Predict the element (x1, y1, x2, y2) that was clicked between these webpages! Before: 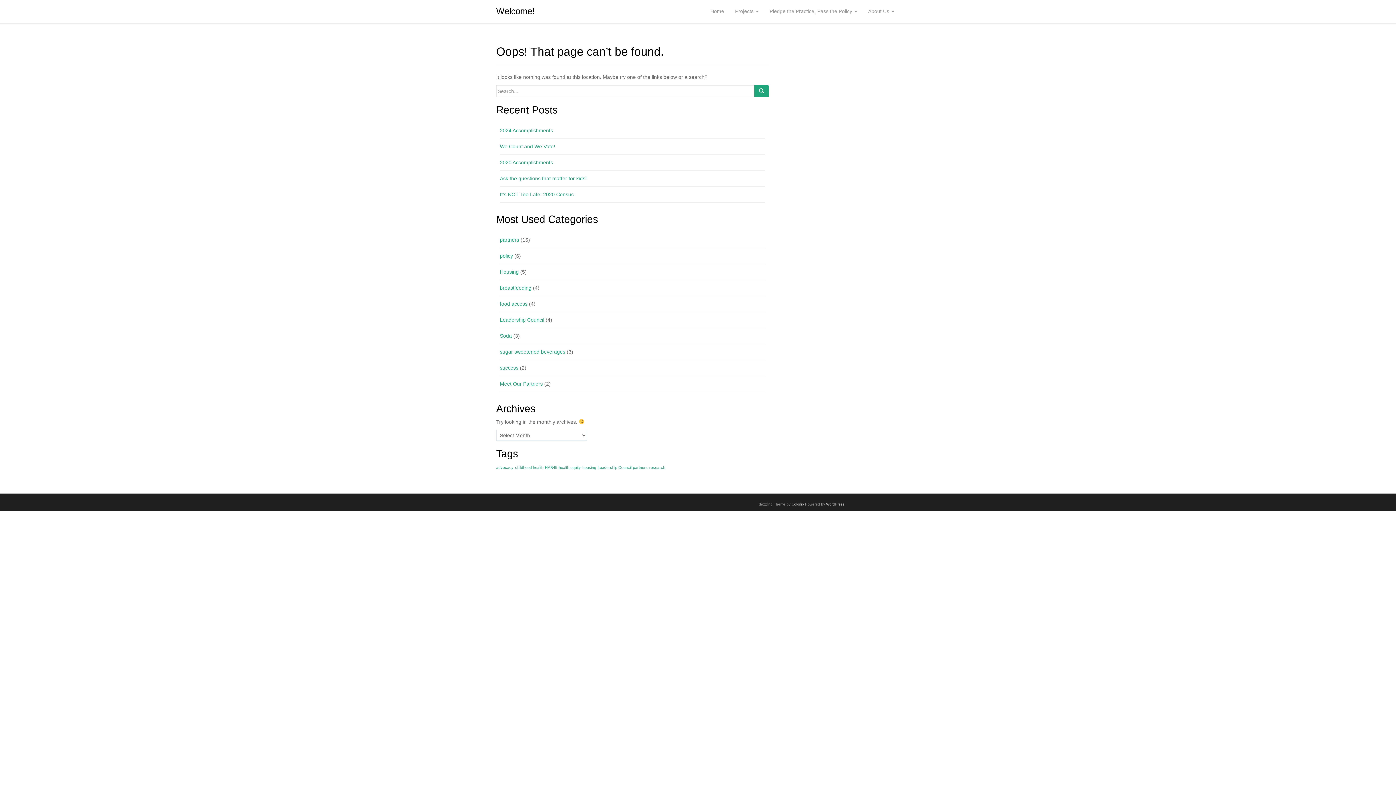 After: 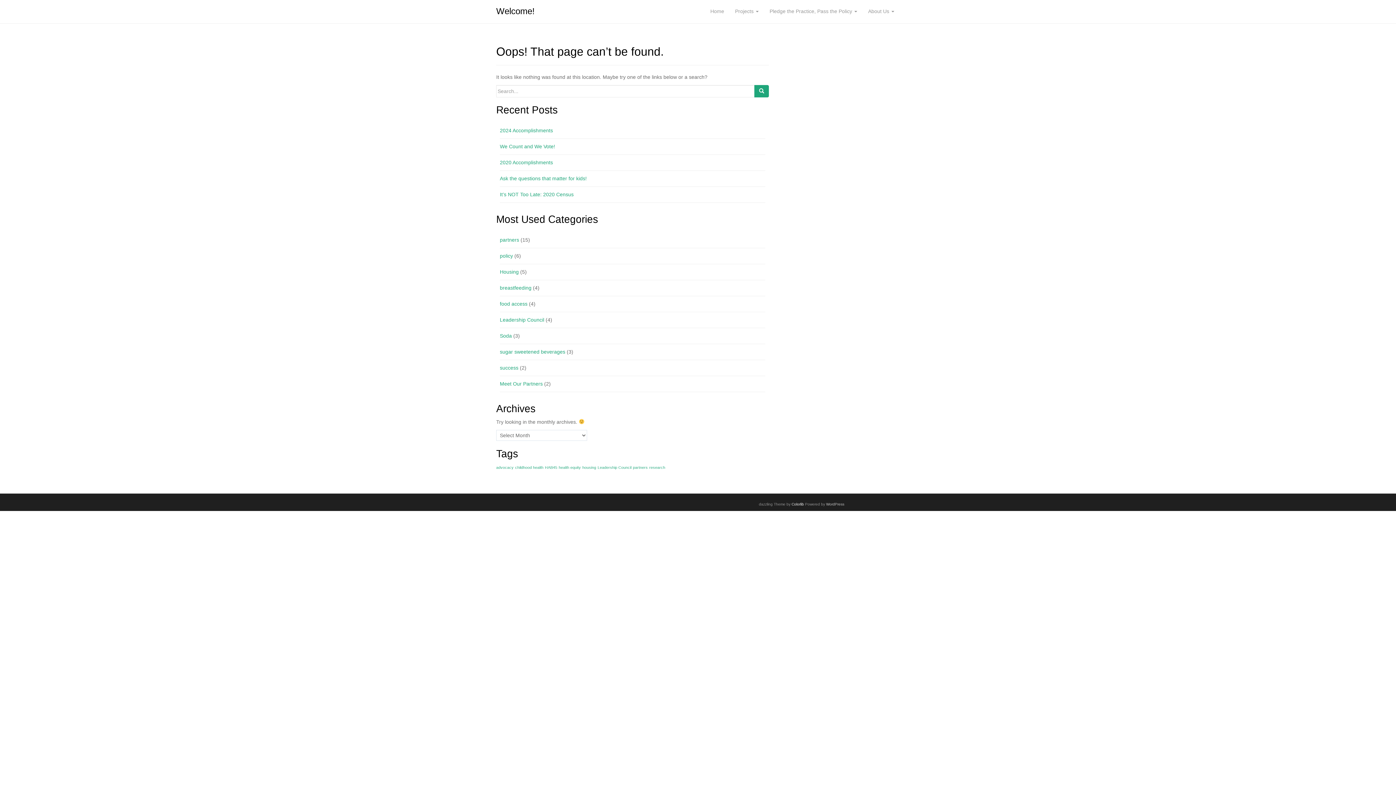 Action: label: Colorlib bbox: (791, 502, 804, 506)